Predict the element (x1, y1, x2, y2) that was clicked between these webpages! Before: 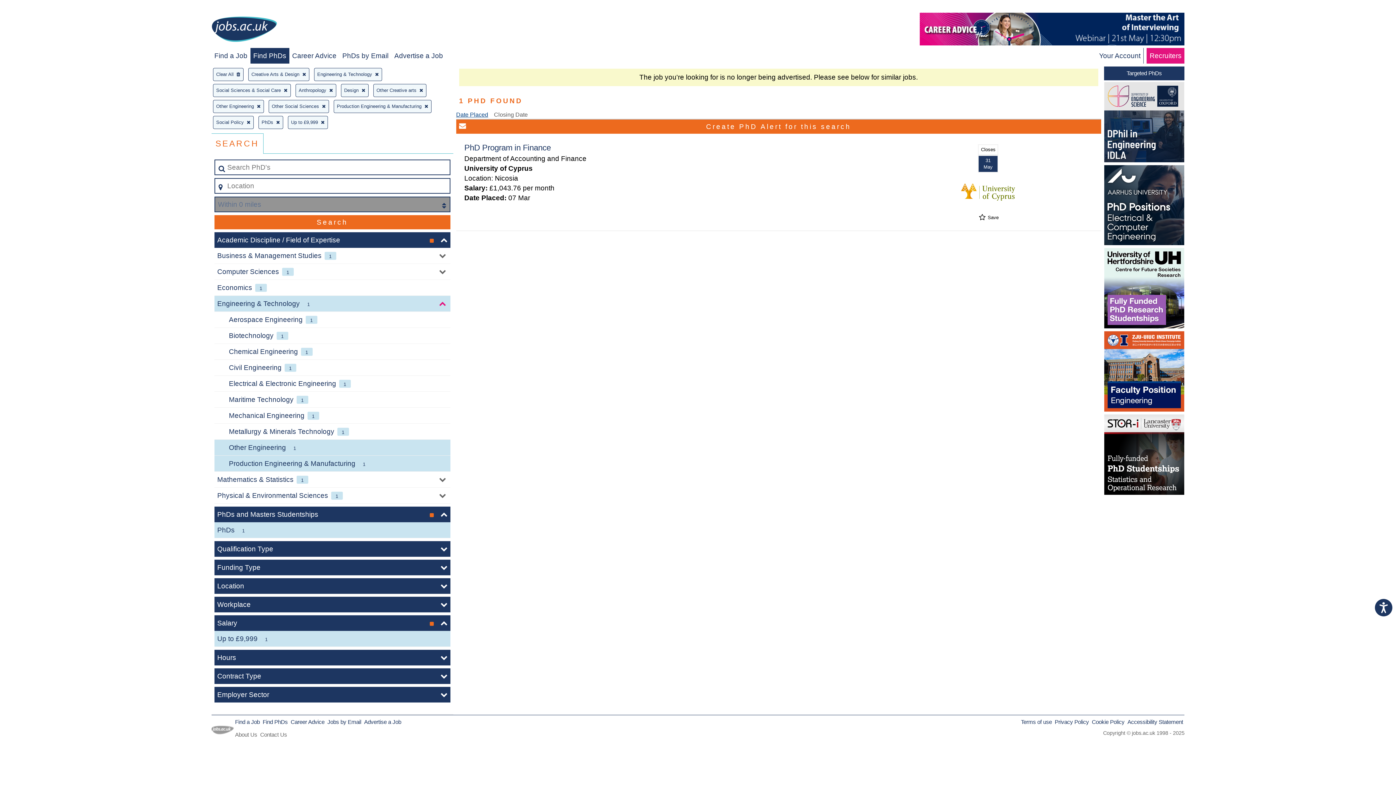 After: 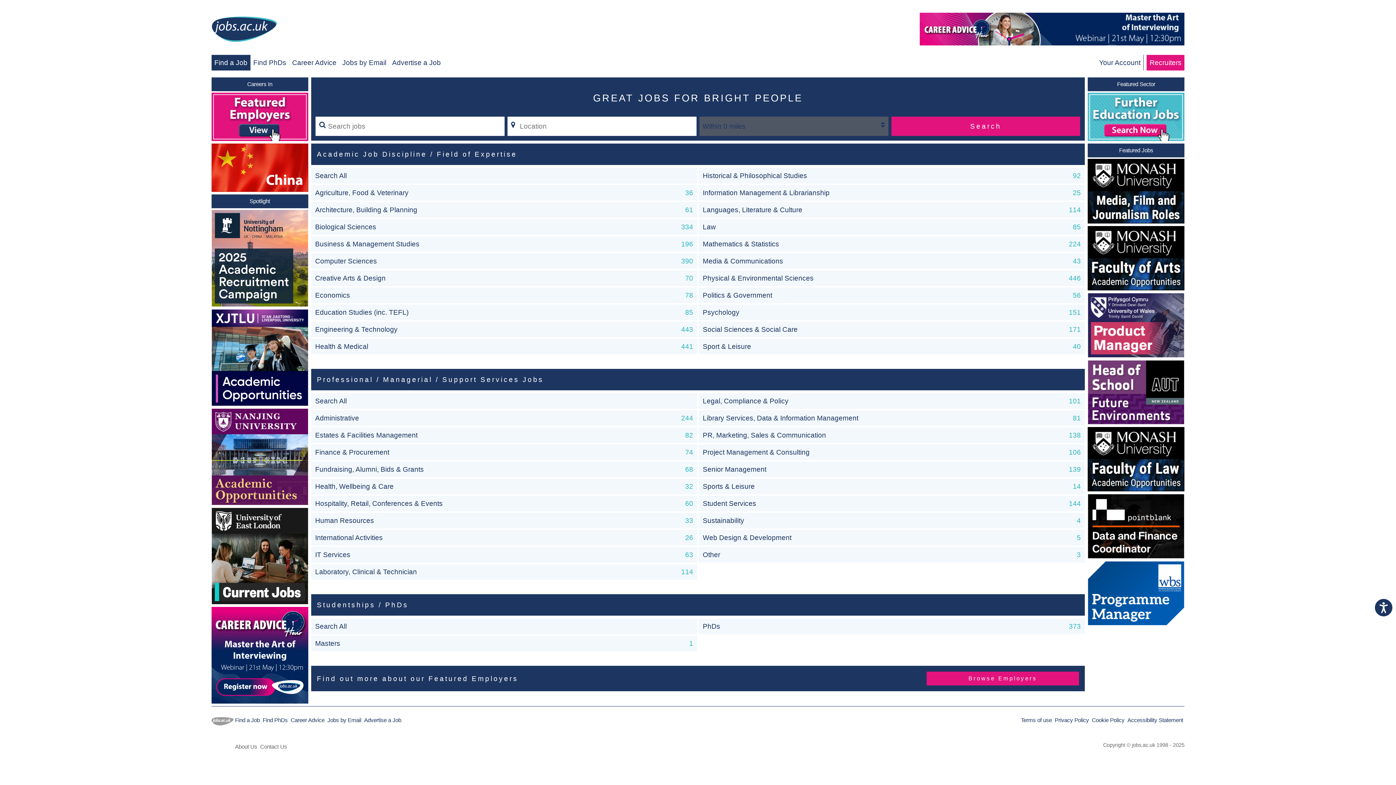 Action: bbox: (211, 715, 233, 741)